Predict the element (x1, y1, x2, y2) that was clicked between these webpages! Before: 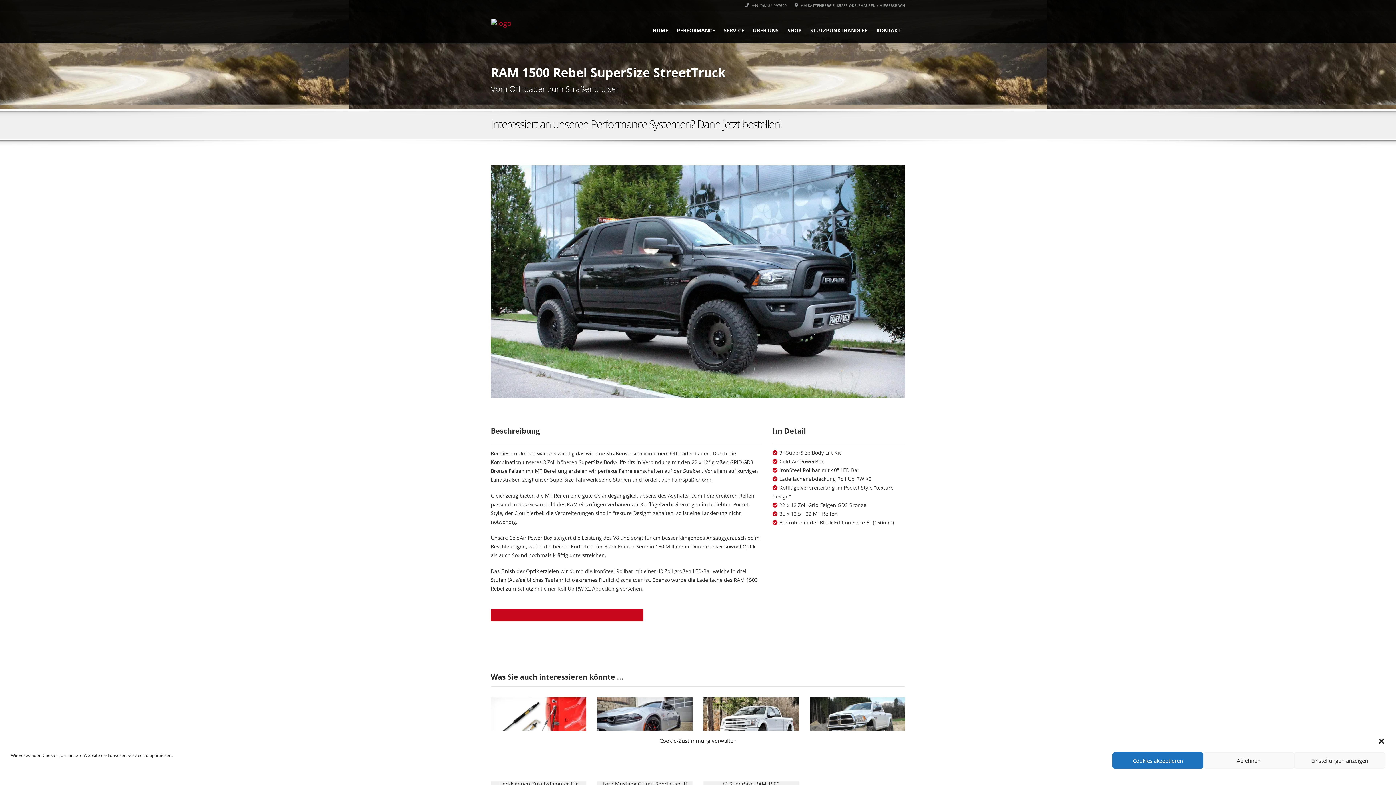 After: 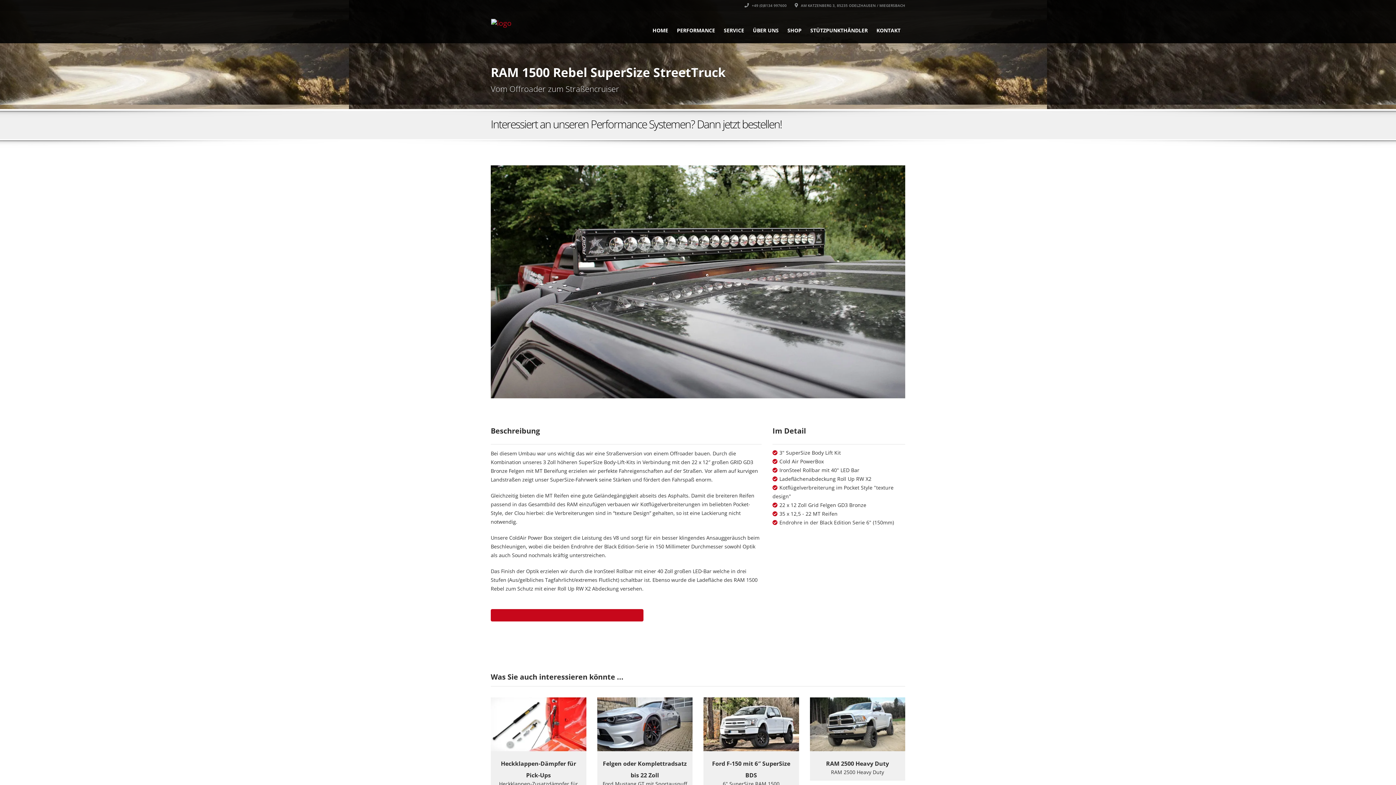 Action: label: Cookies akzeptieren bbox: (1112, 752, 1203, 769)